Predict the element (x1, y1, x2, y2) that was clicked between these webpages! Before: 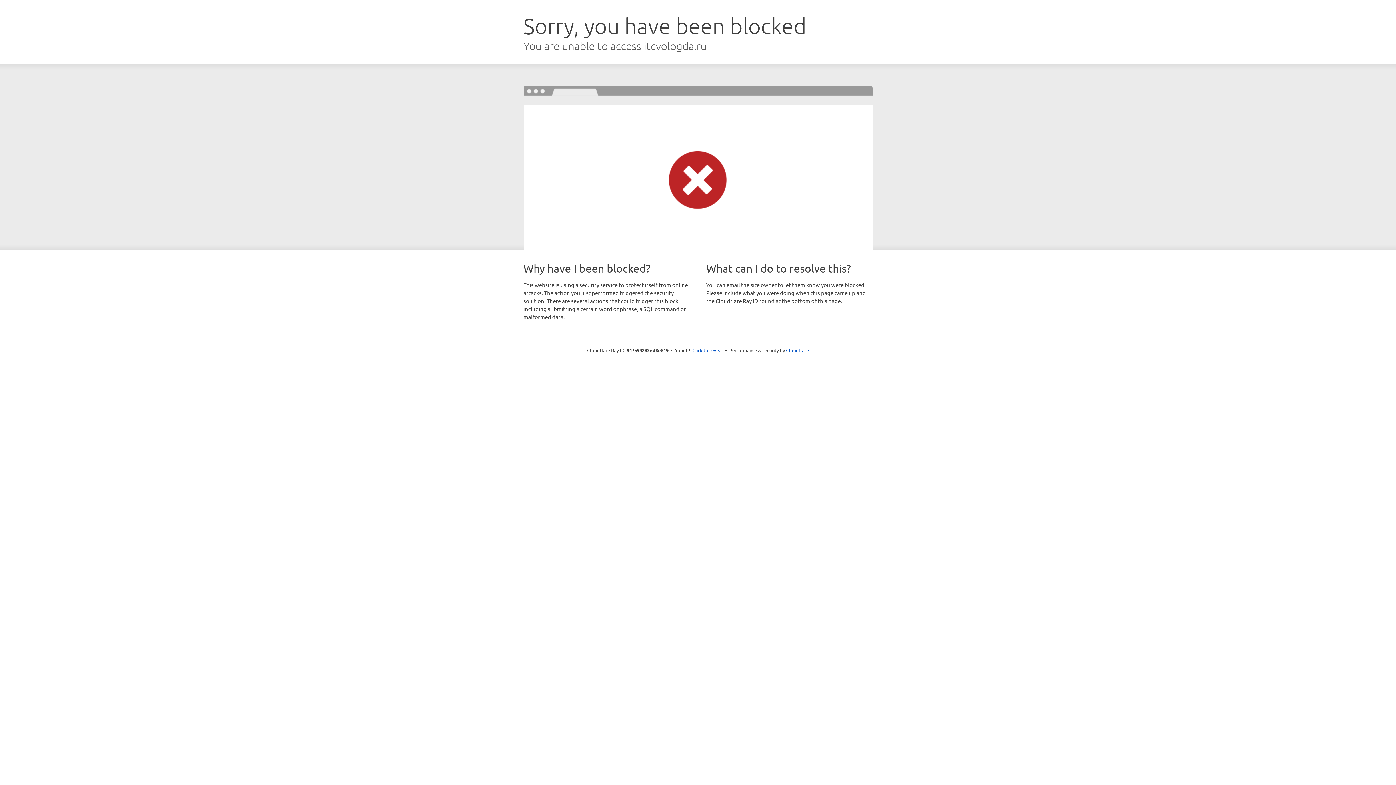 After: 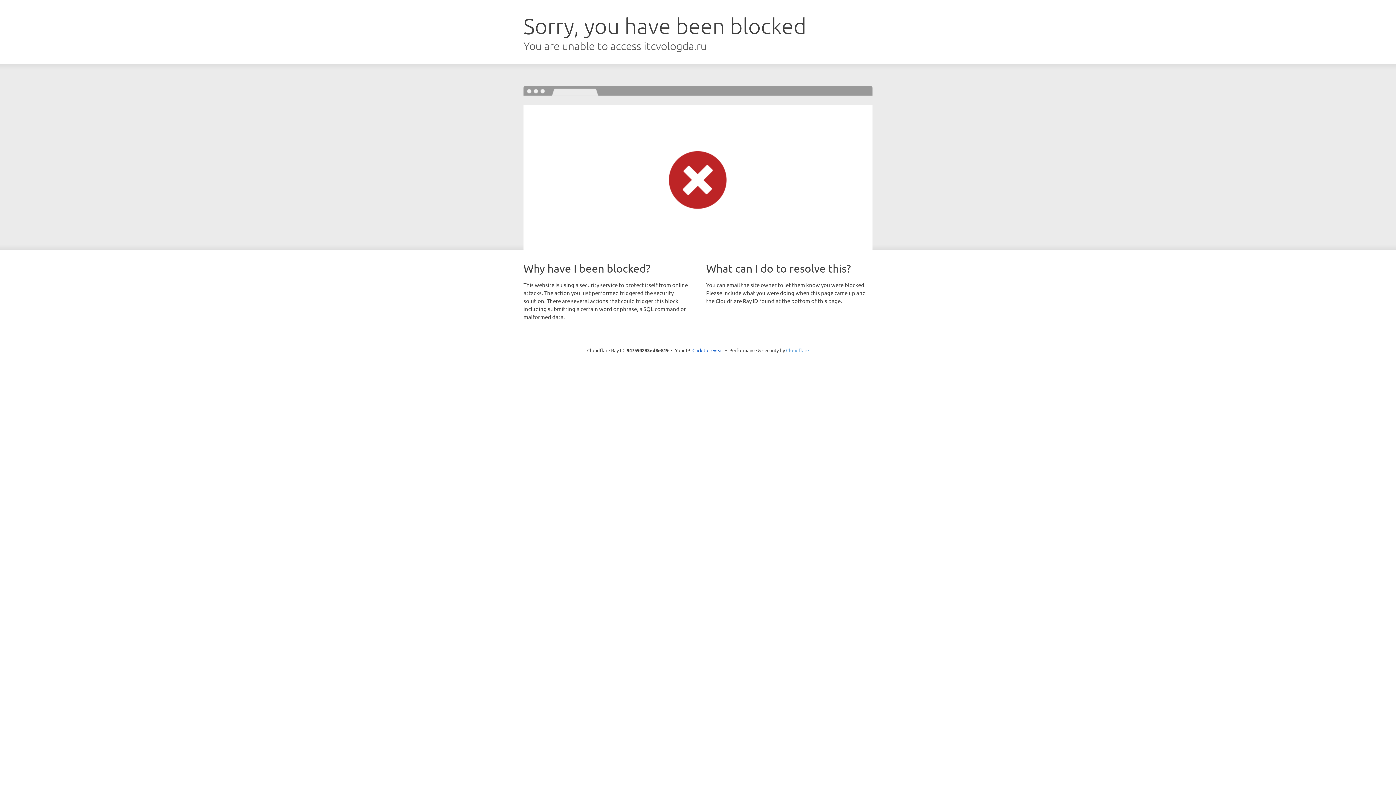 Action: label: Cloudflare bbox: (786, 347, 809, 353)